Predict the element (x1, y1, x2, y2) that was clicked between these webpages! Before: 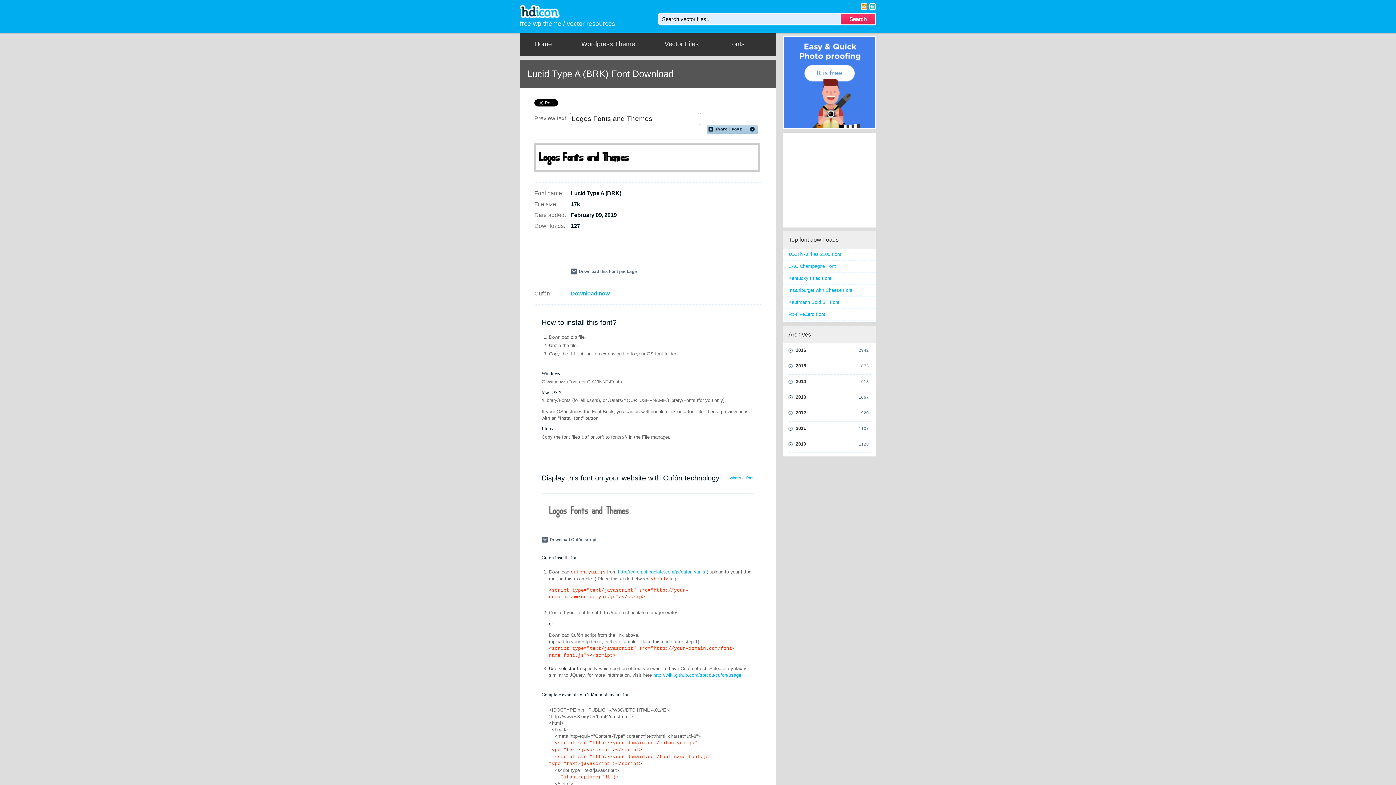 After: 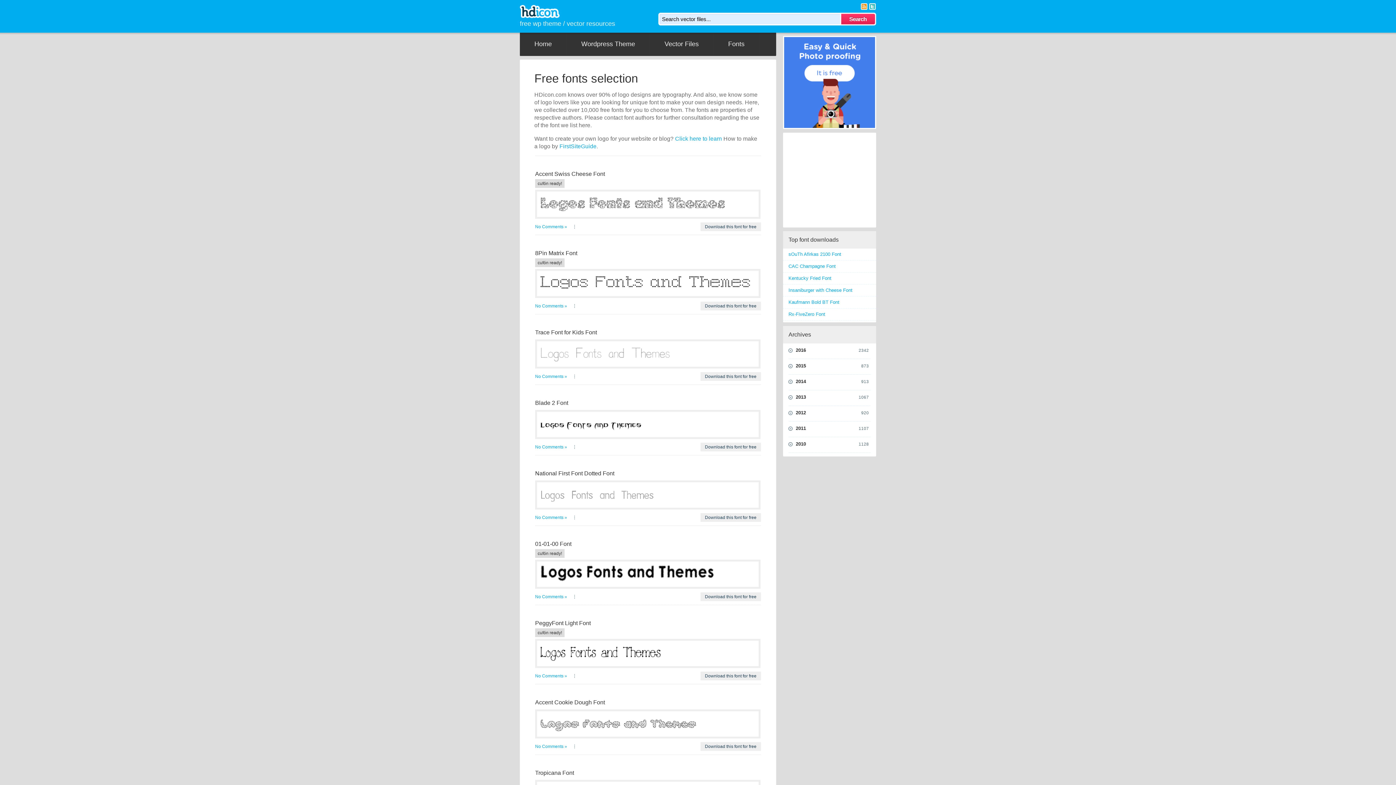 Action: bbox: (713, 32, 759, 56) label: Fonts